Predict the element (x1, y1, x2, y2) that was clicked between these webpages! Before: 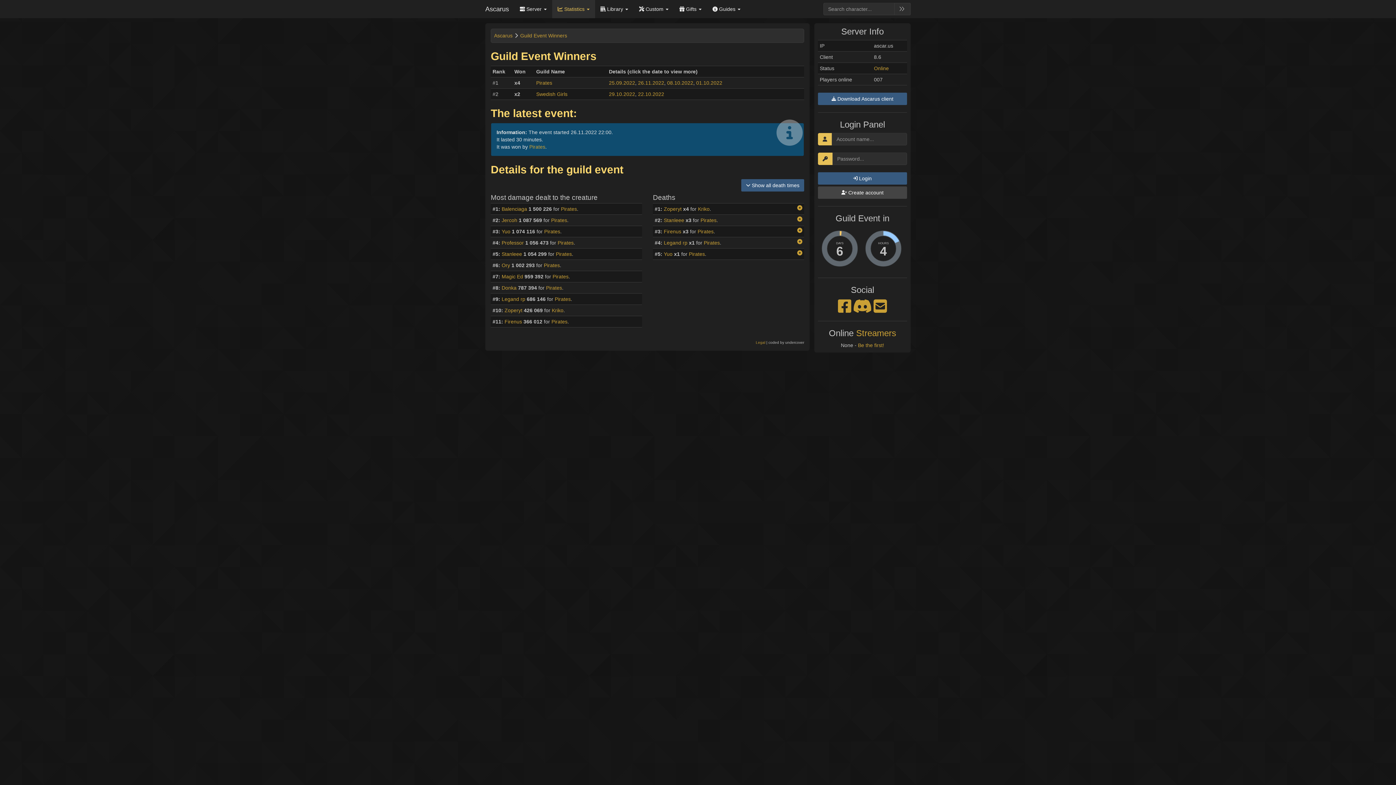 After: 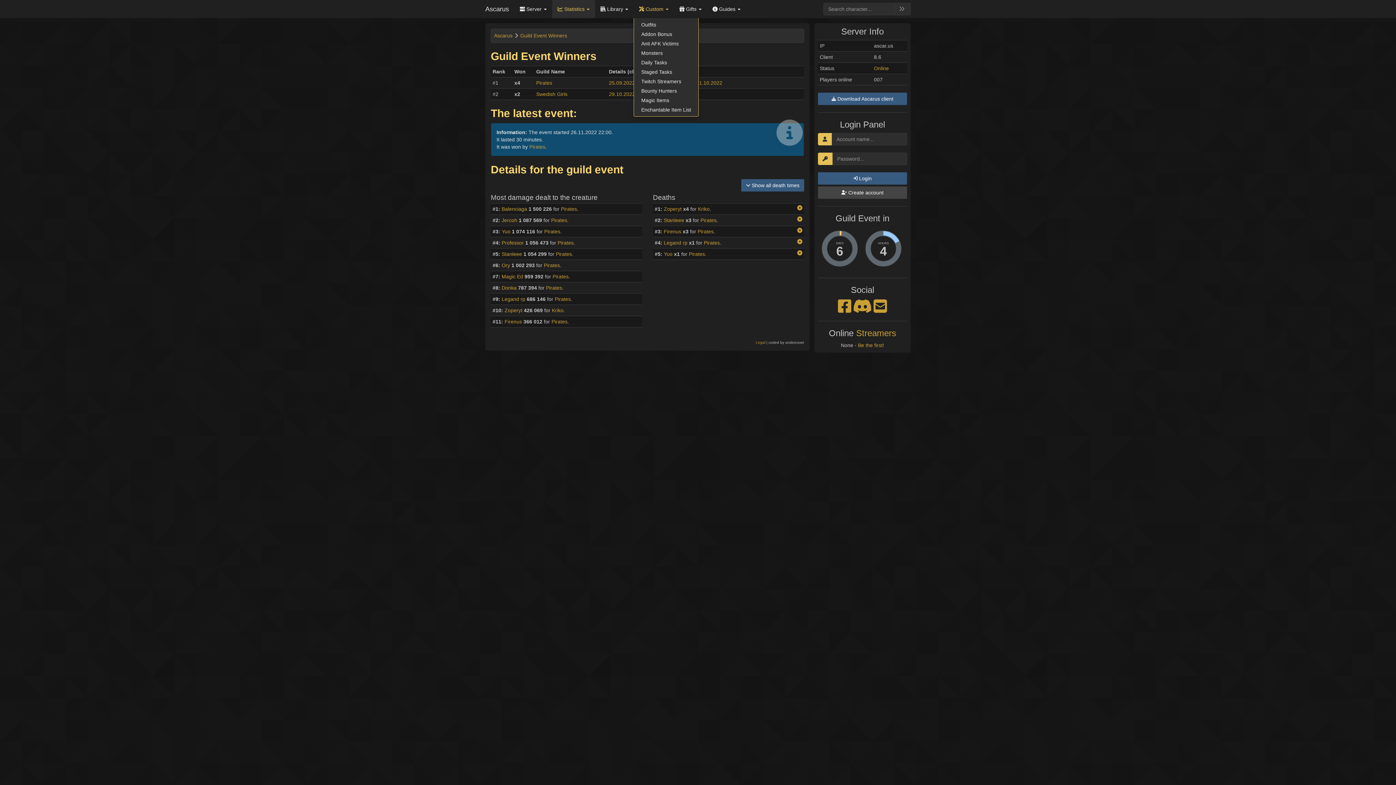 Action: label:  Custom  bbox: (633, 0, 674, 18)